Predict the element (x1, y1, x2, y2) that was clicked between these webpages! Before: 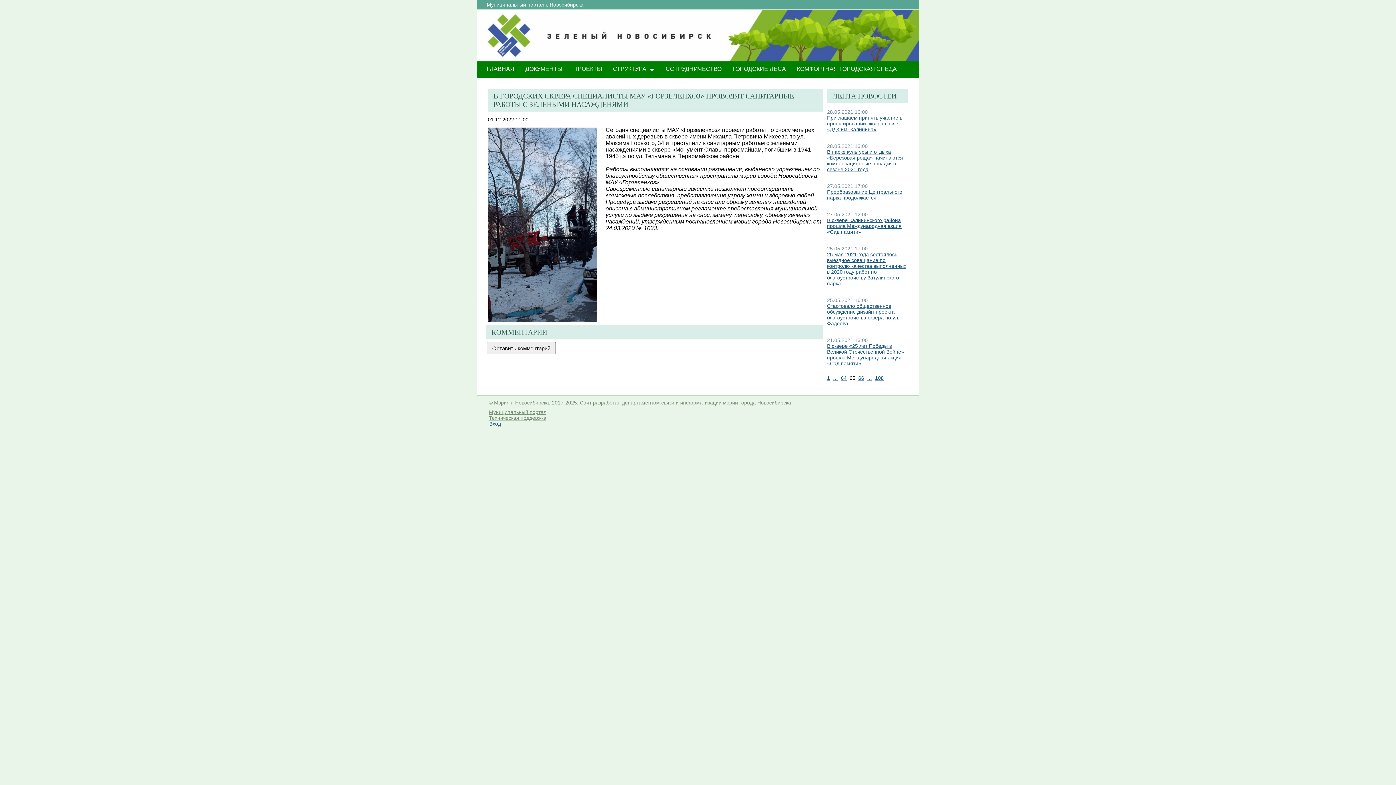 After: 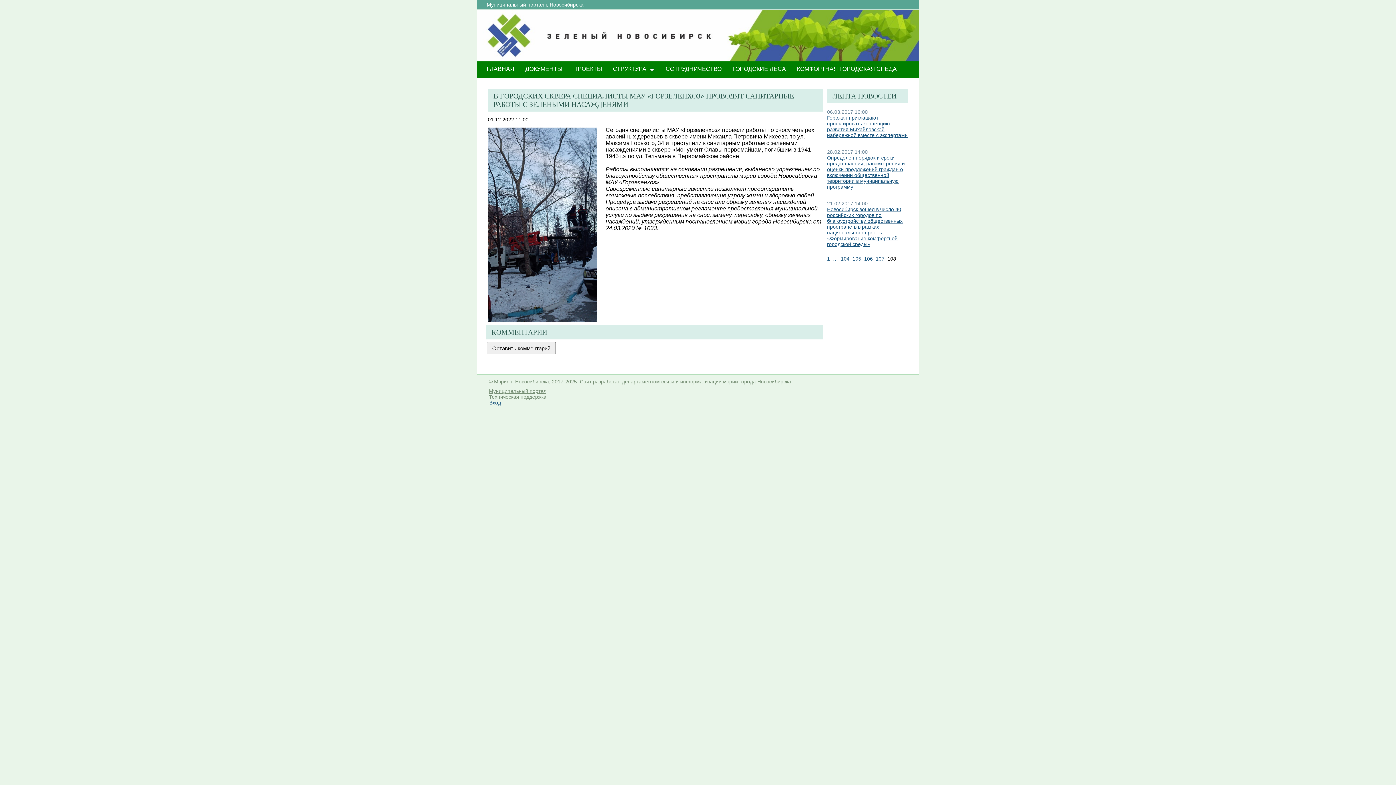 Action: label: 108 bbox: (875, 375, 884, 381)